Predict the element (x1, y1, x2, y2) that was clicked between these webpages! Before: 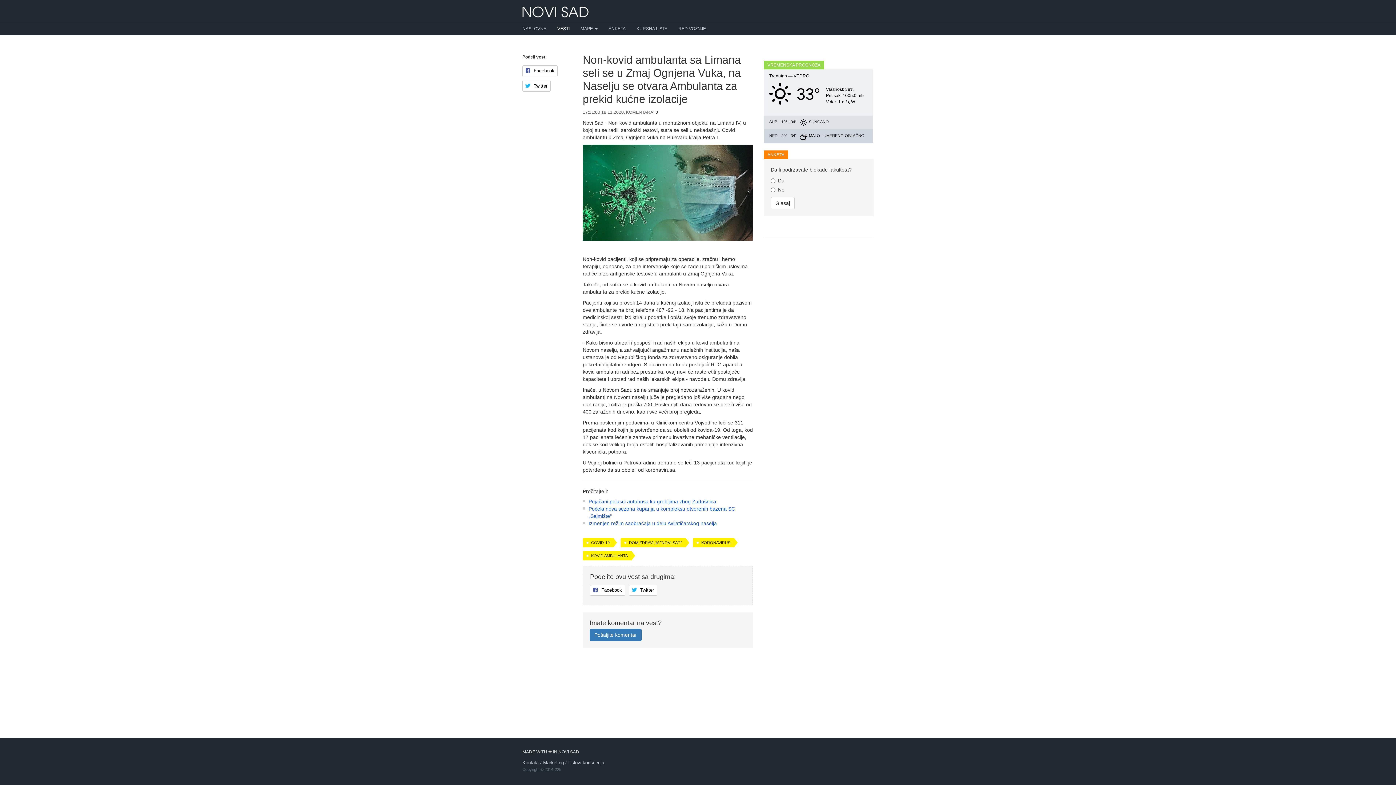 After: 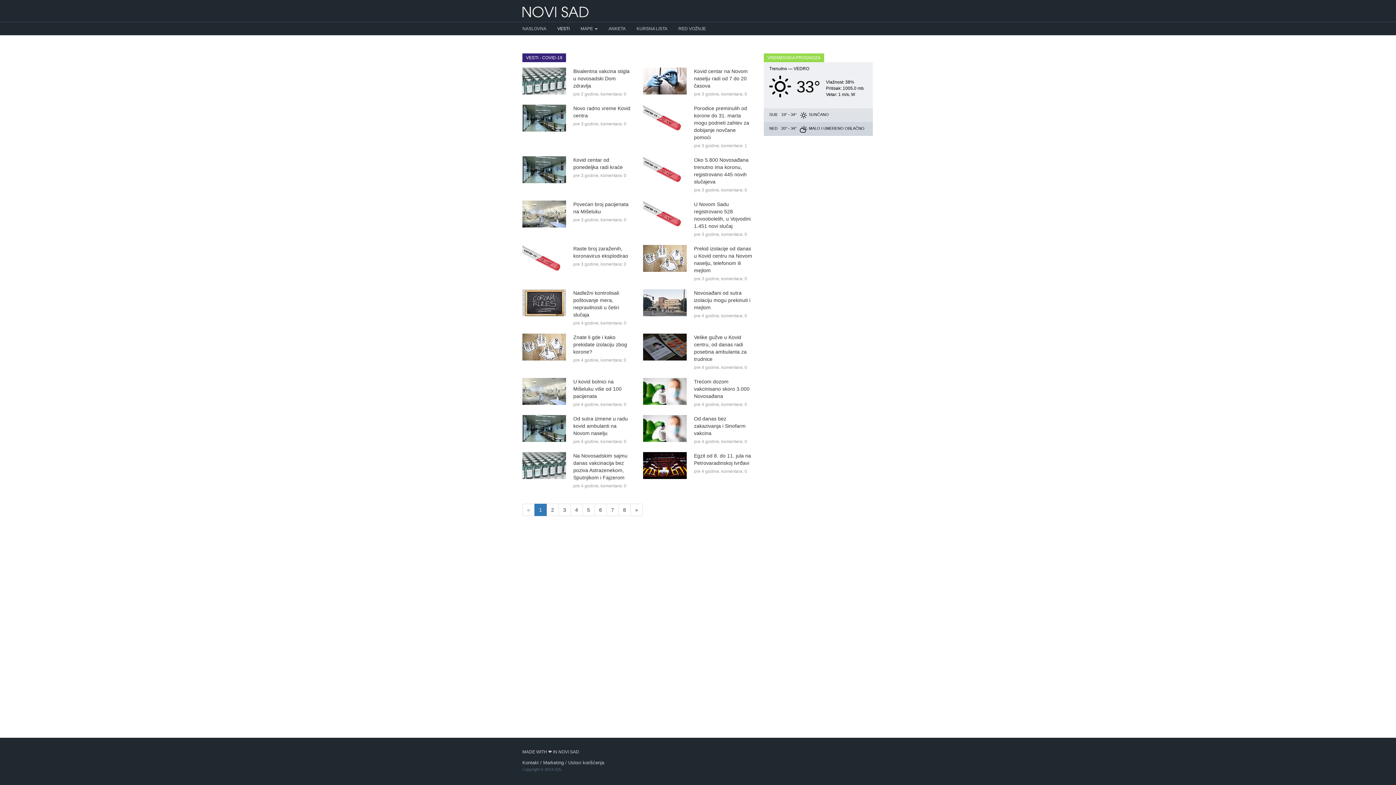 Action: label: COVID-19 bbox: (582, 538, 617, 547)